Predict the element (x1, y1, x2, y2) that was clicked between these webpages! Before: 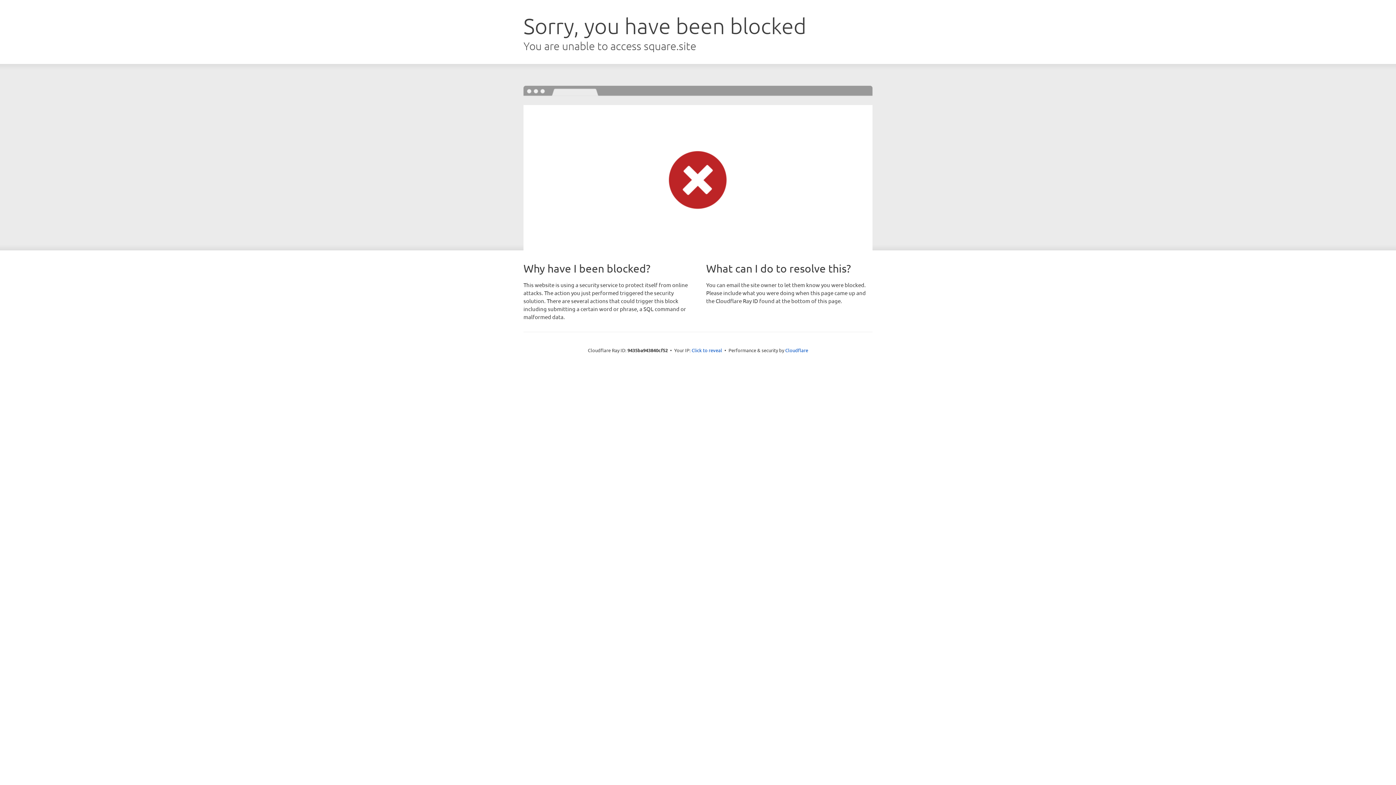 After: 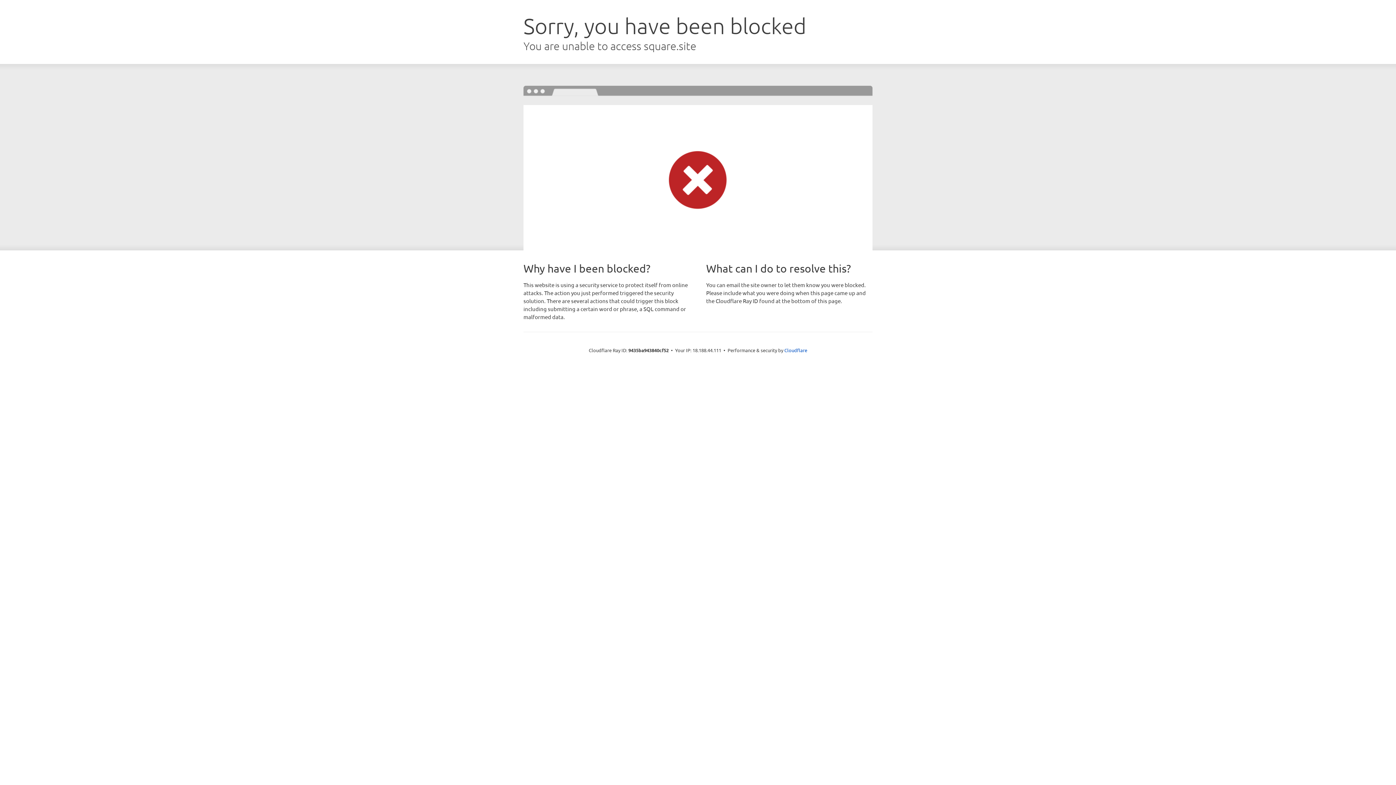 Action: label: Click to reveal bbox: (691, 346, 722, 353)